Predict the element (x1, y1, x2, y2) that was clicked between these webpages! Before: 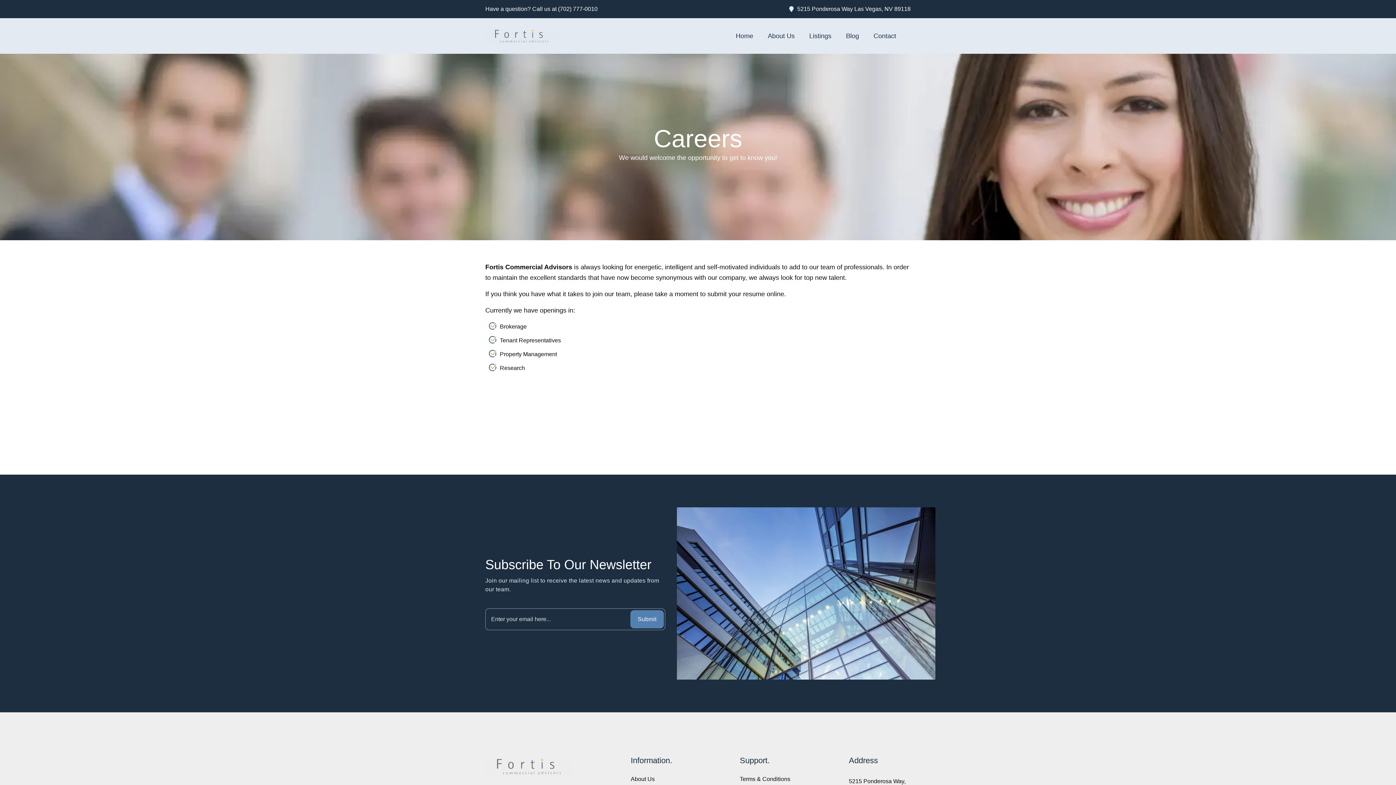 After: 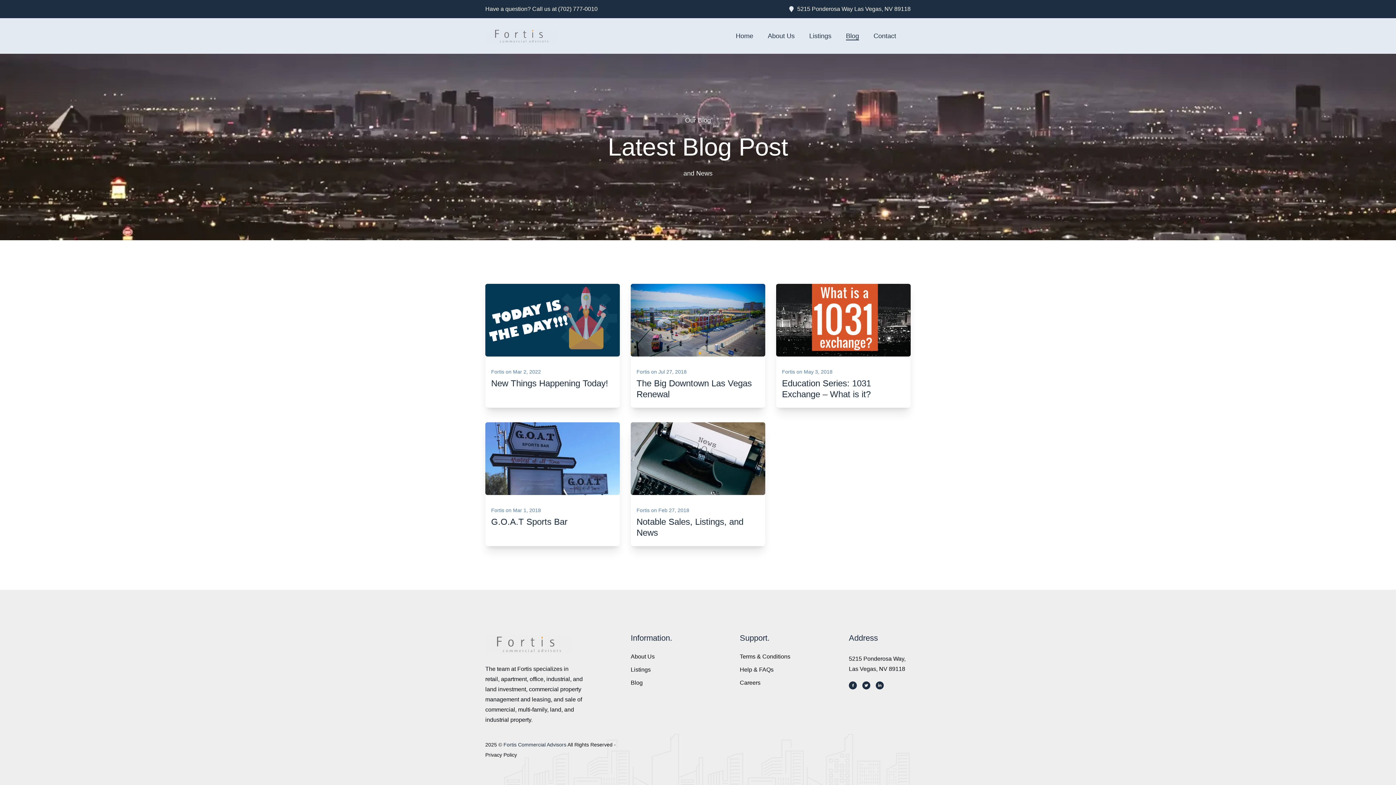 Action: label: Blog bbox: (846, 32, 859, 39)